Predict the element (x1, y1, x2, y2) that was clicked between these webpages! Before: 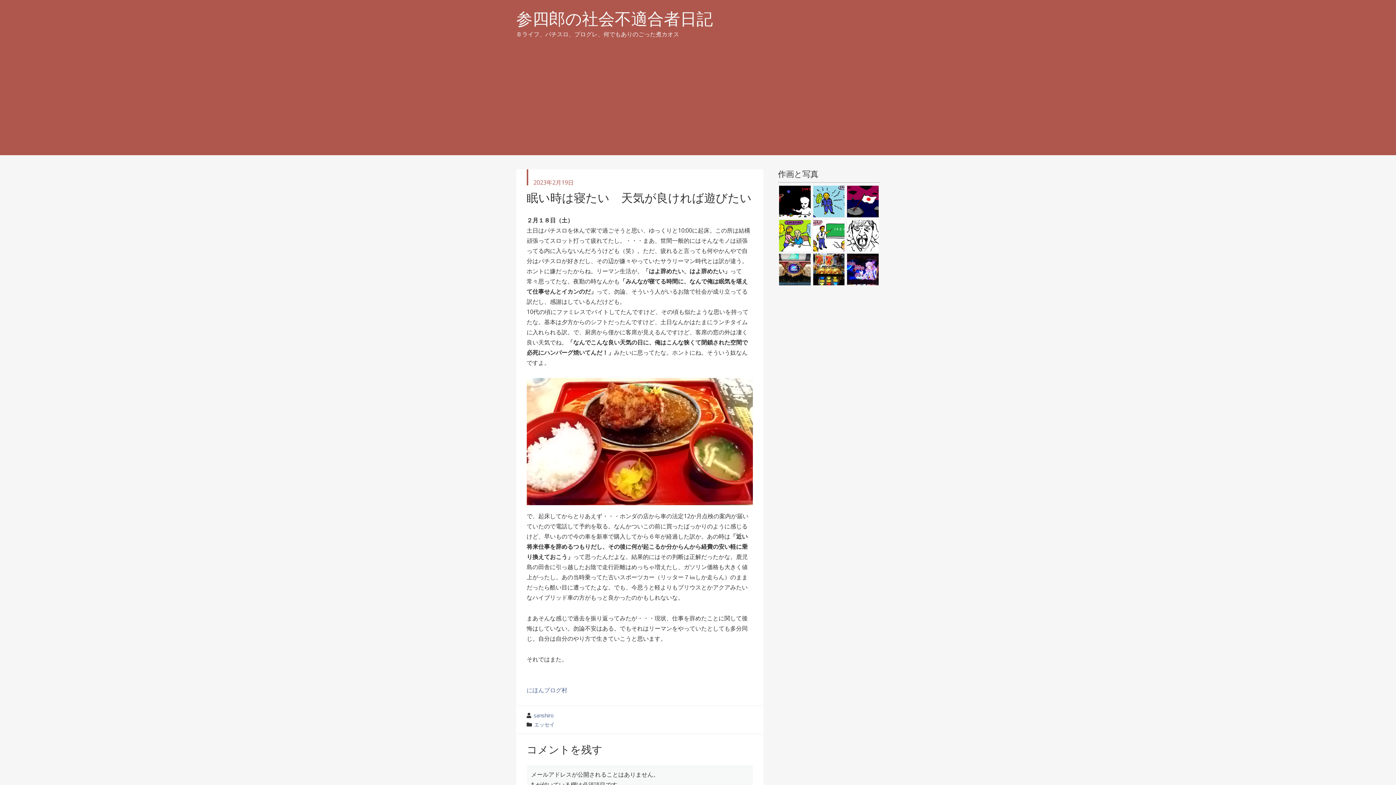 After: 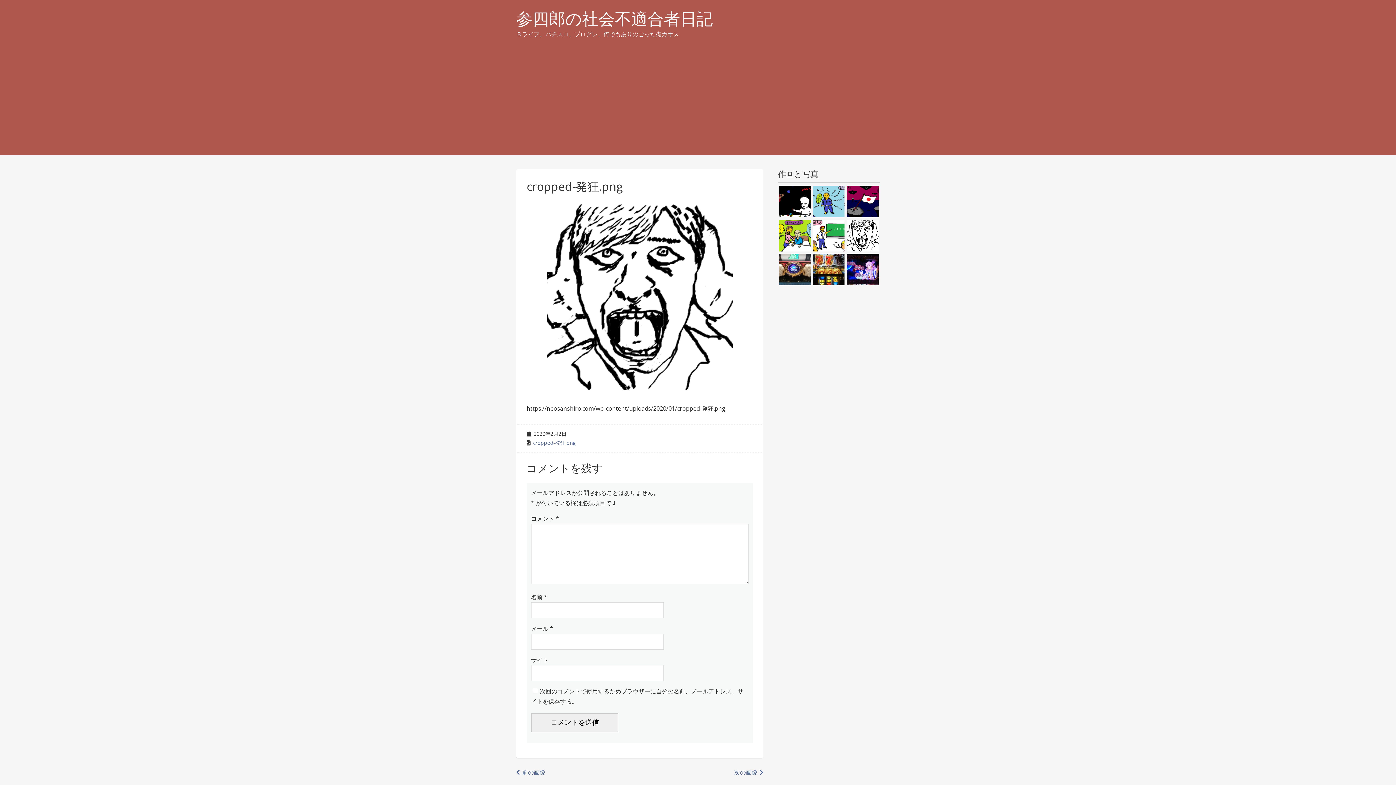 Action: bbox: (847, 219, 878, 251)